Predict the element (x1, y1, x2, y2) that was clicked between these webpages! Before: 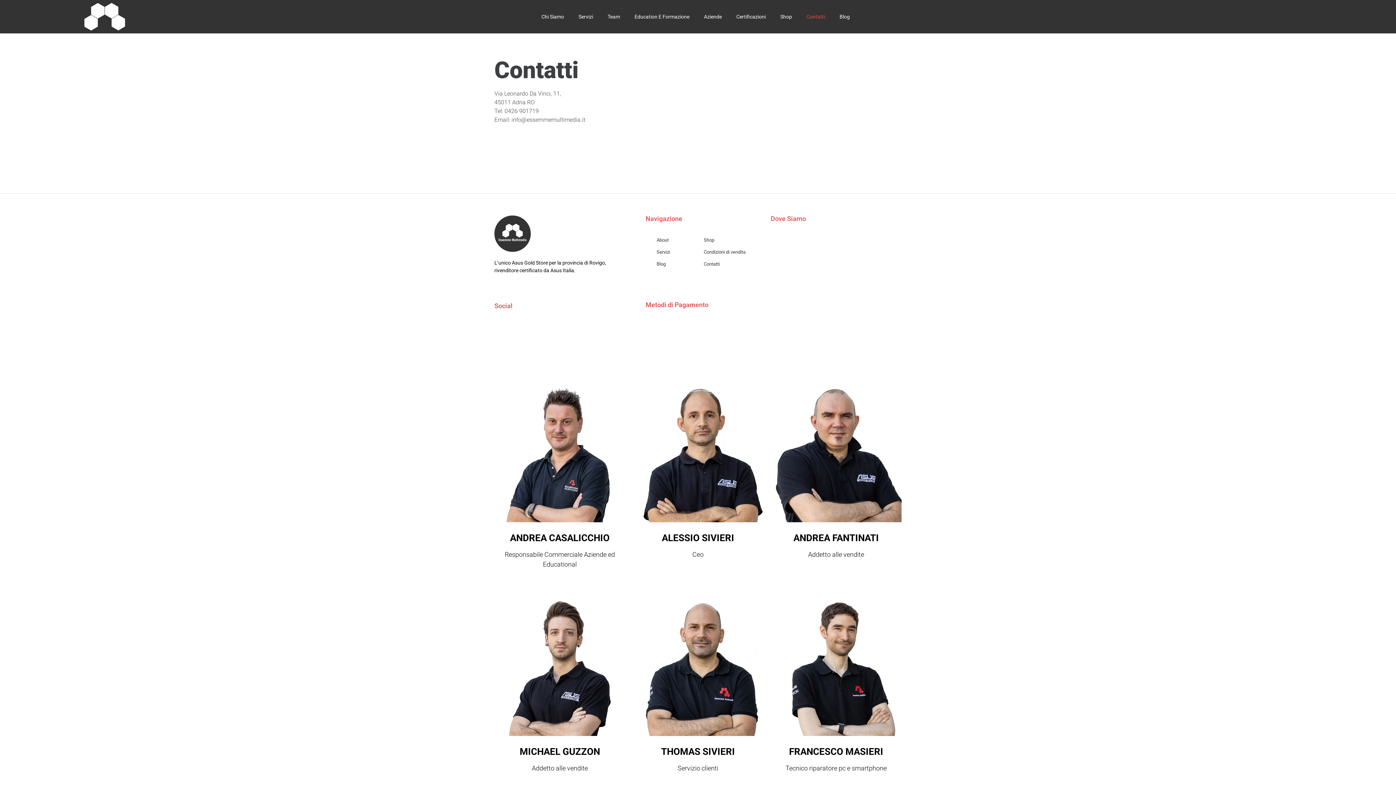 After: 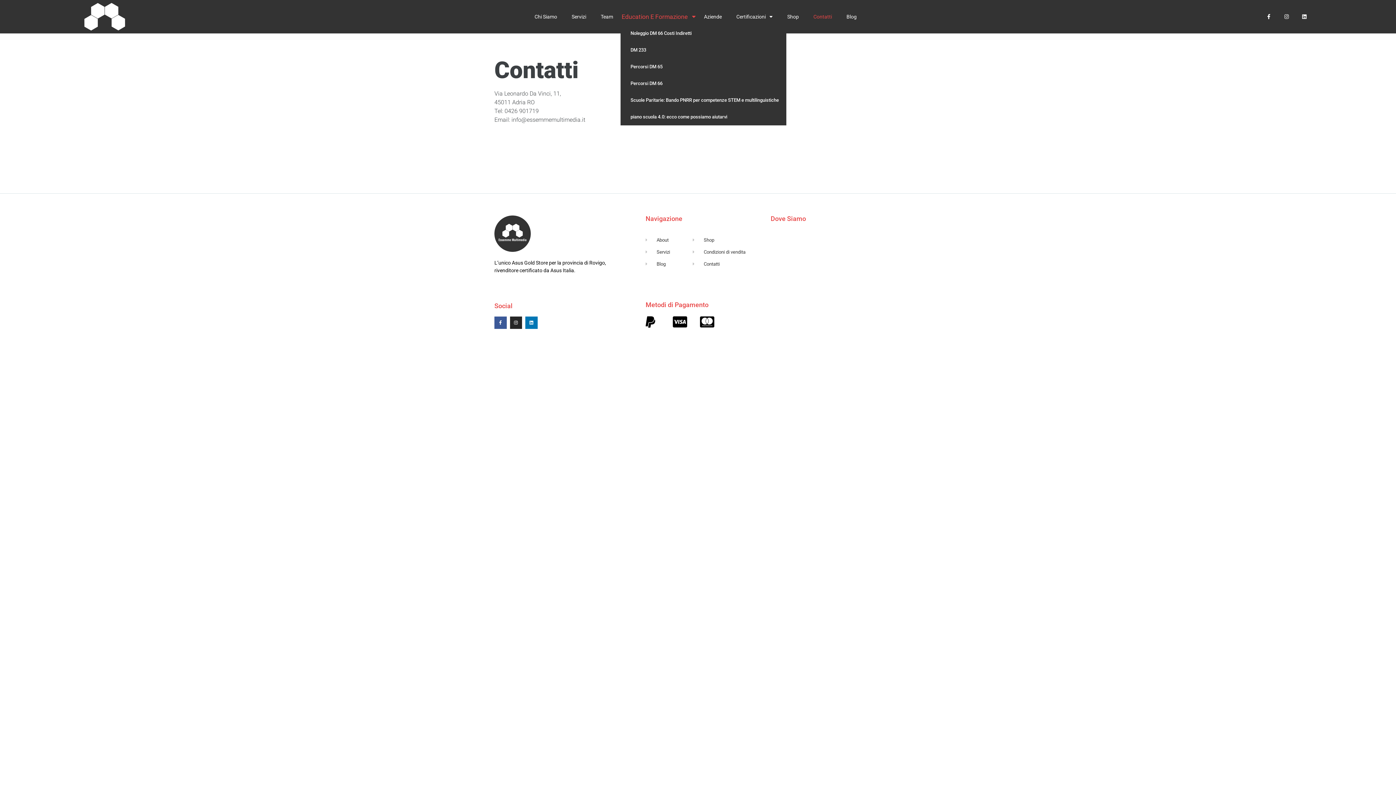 Action: bbox: (627, 8, 696, 25) label: Link 5